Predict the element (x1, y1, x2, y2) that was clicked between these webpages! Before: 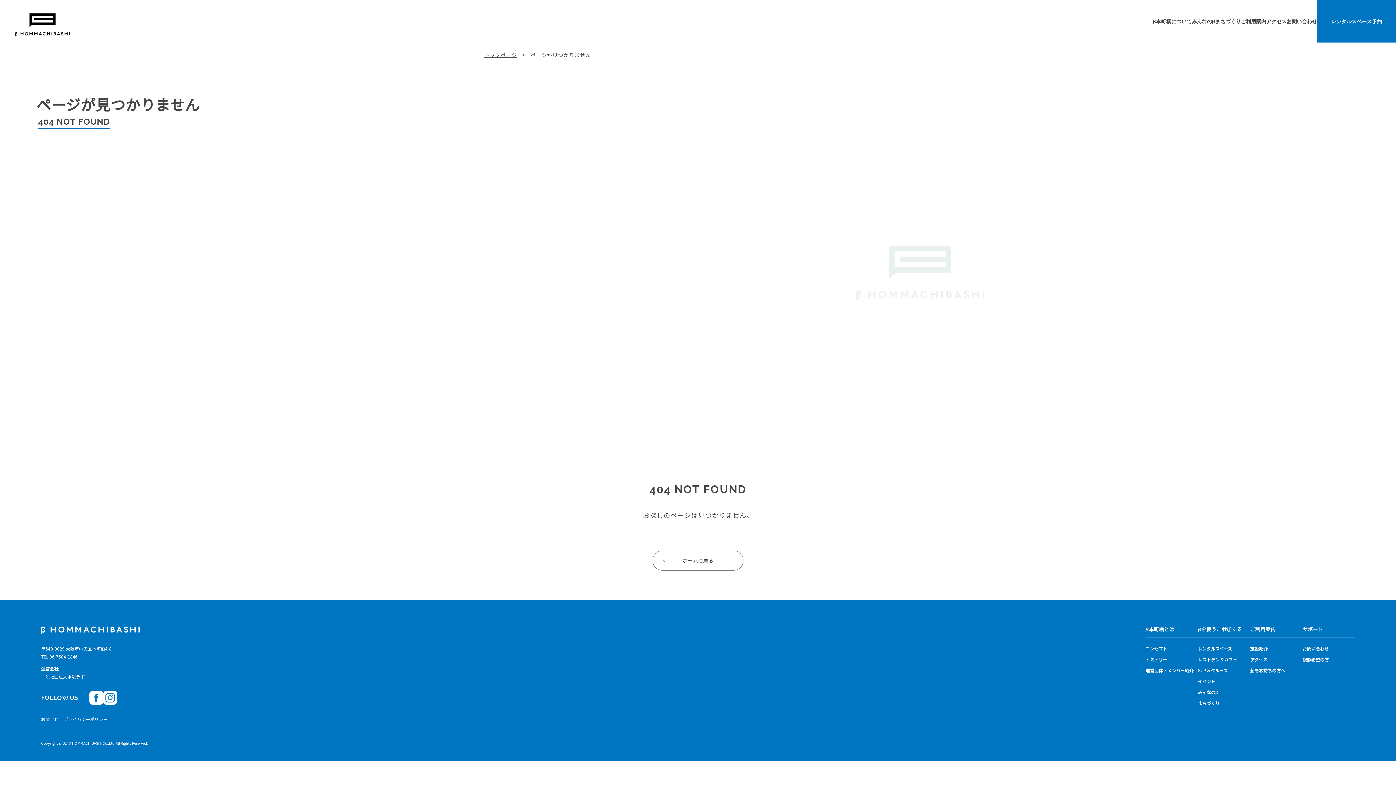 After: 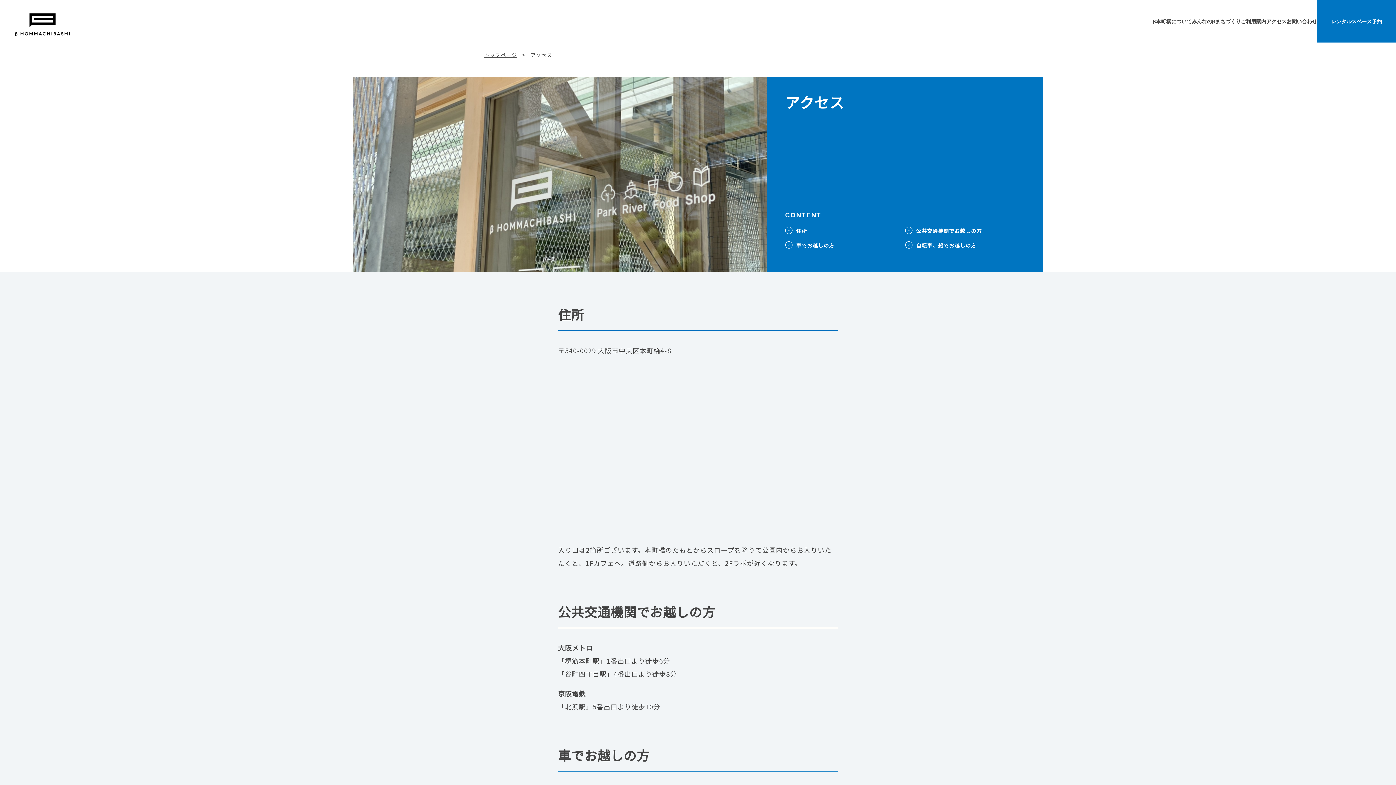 Action: label: アクセス bbox: (1266, 16, 1286, 25)